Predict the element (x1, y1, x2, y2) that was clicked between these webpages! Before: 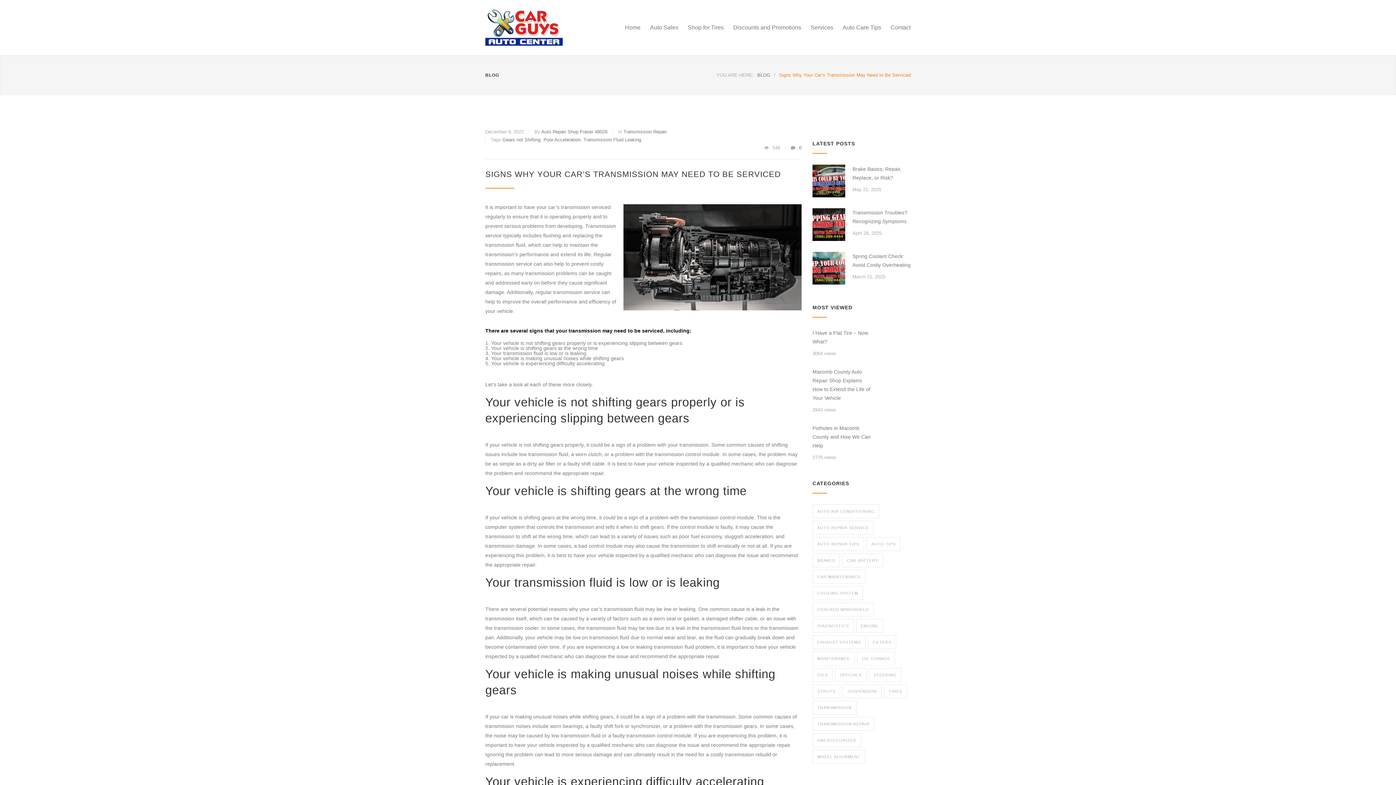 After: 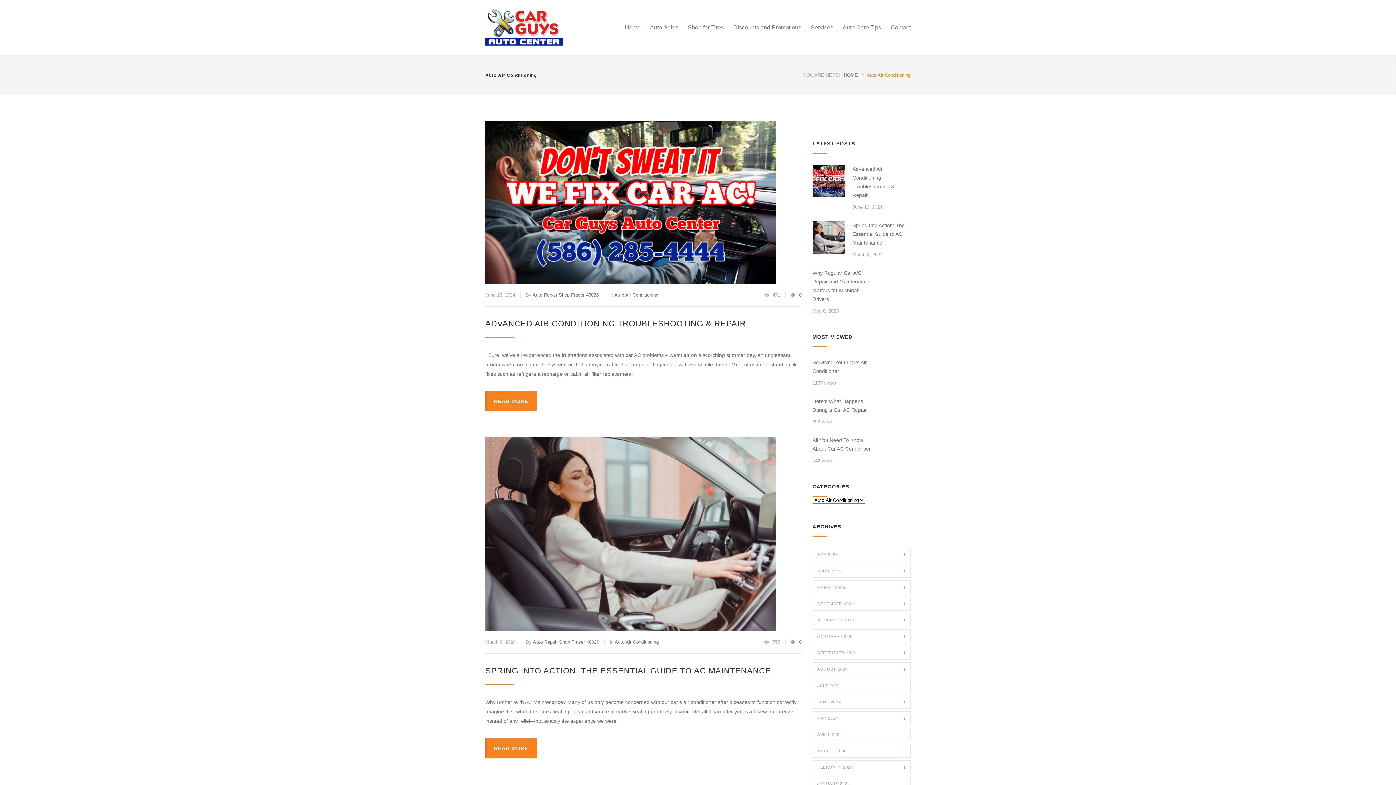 Action: label: AUTO AIR CONDITIONING bbox: (812, 504, 879, 518)